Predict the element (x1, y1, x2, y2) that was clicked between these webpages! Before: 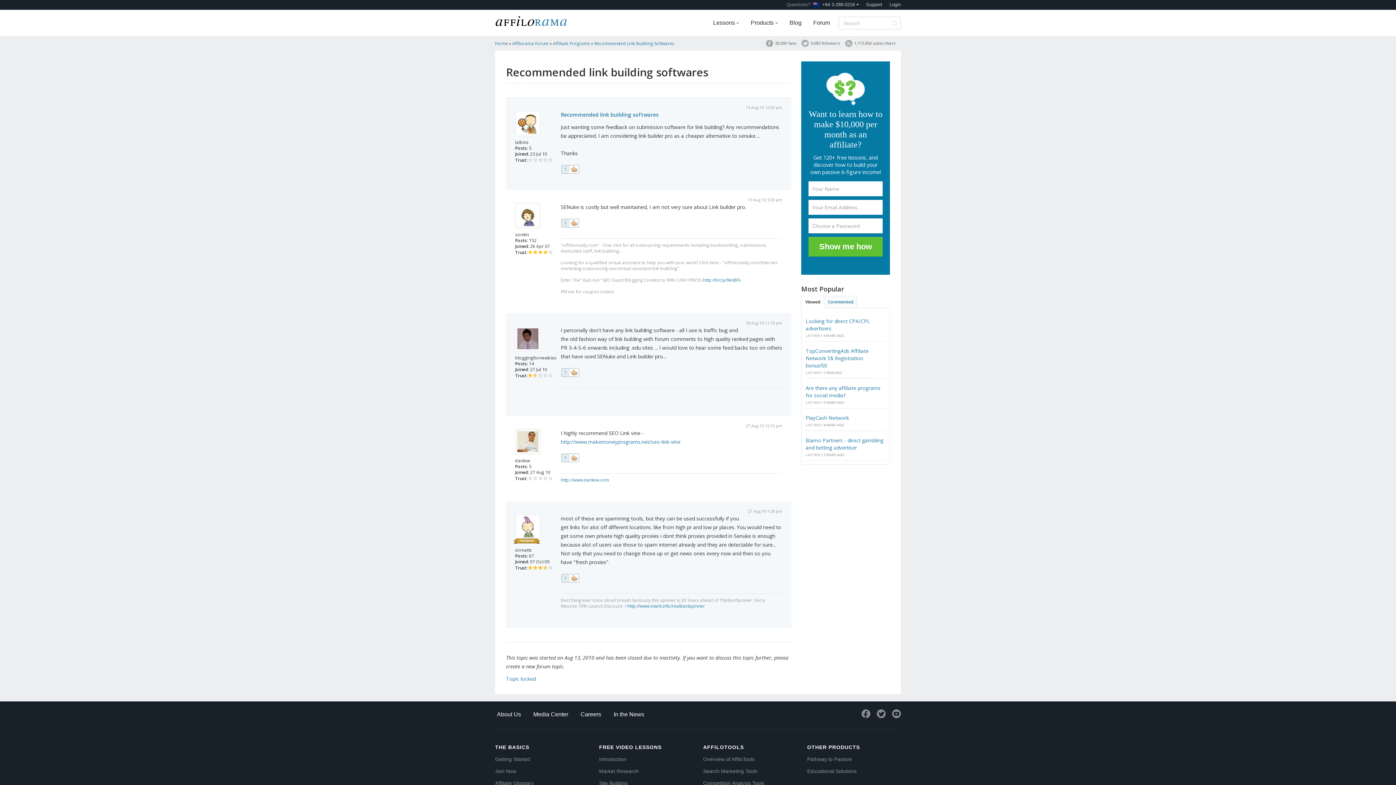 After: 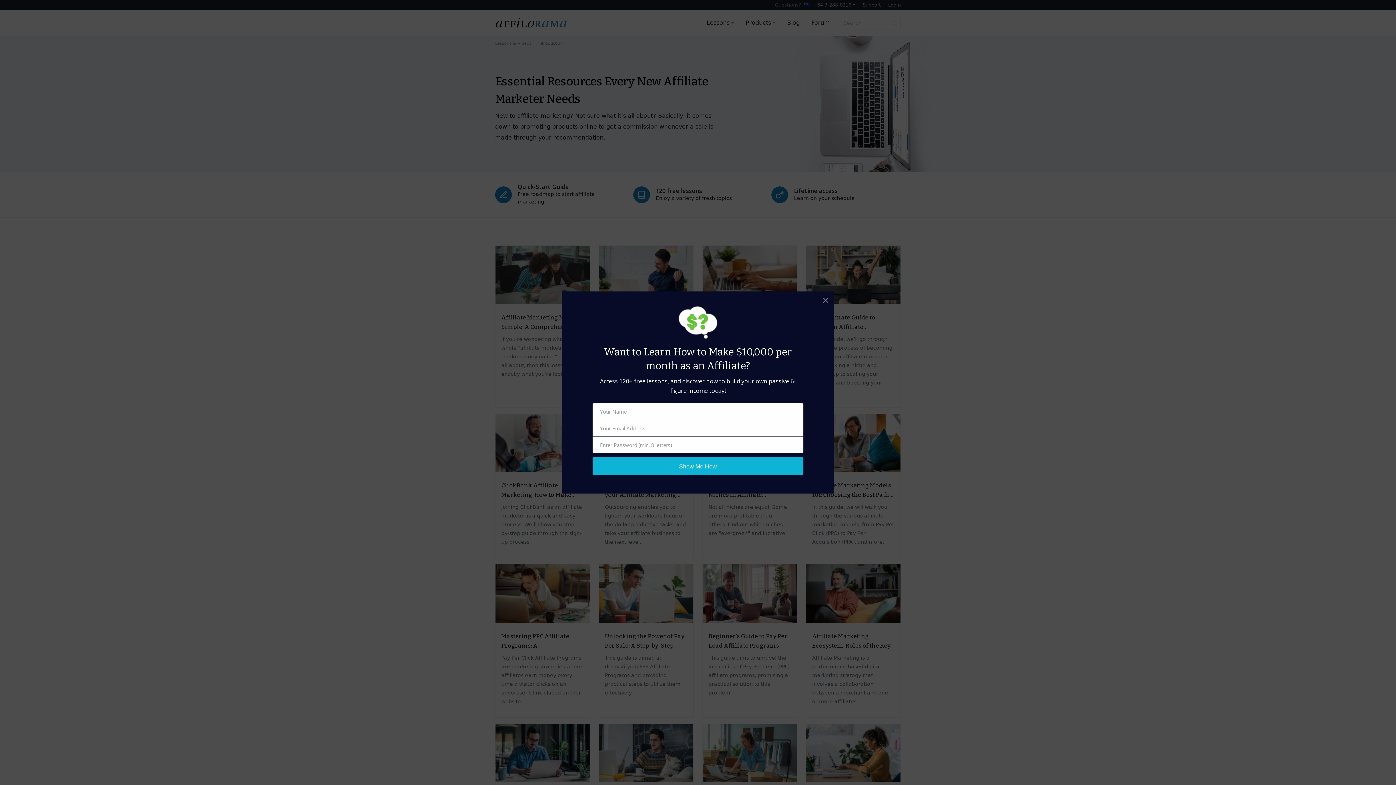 Action: bbox: (599, 756, 626, 762) label: Introduction